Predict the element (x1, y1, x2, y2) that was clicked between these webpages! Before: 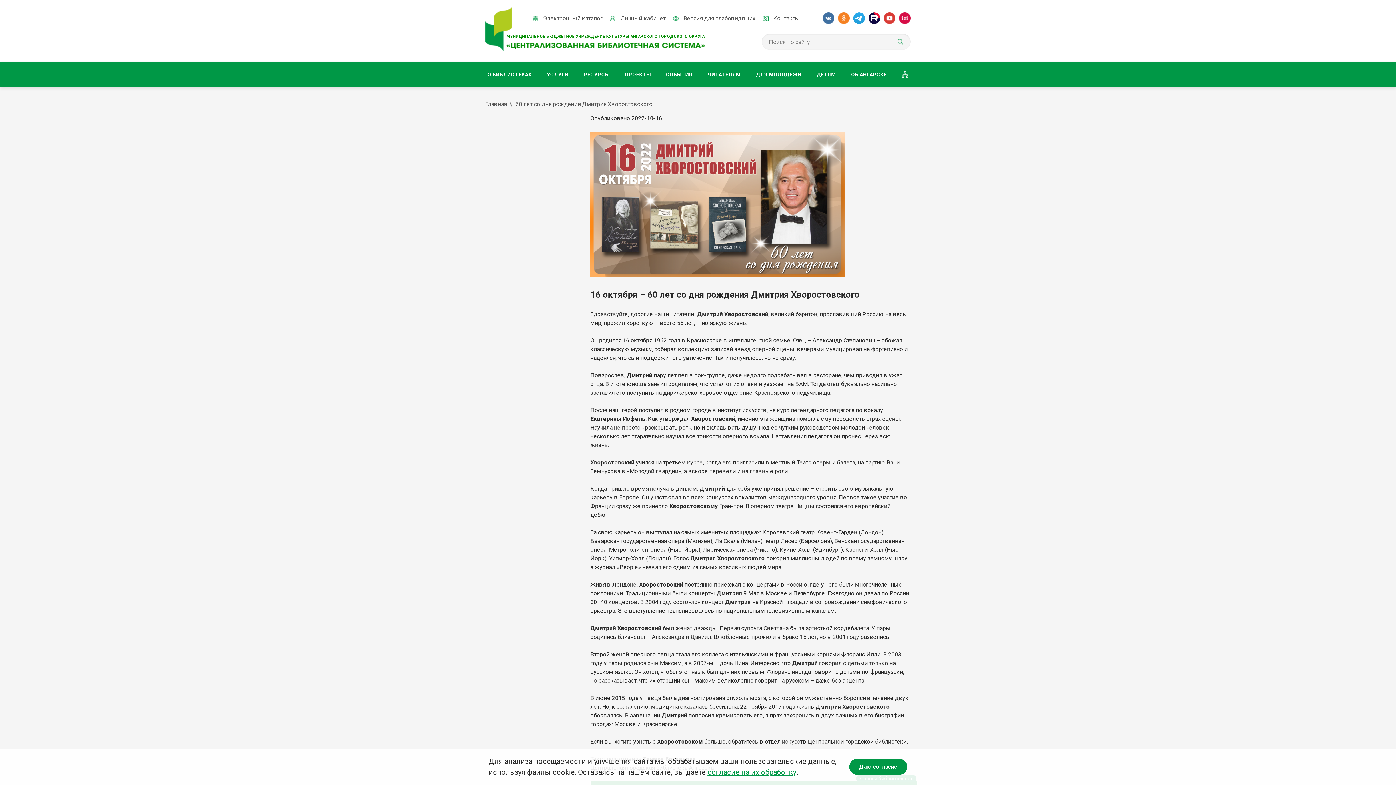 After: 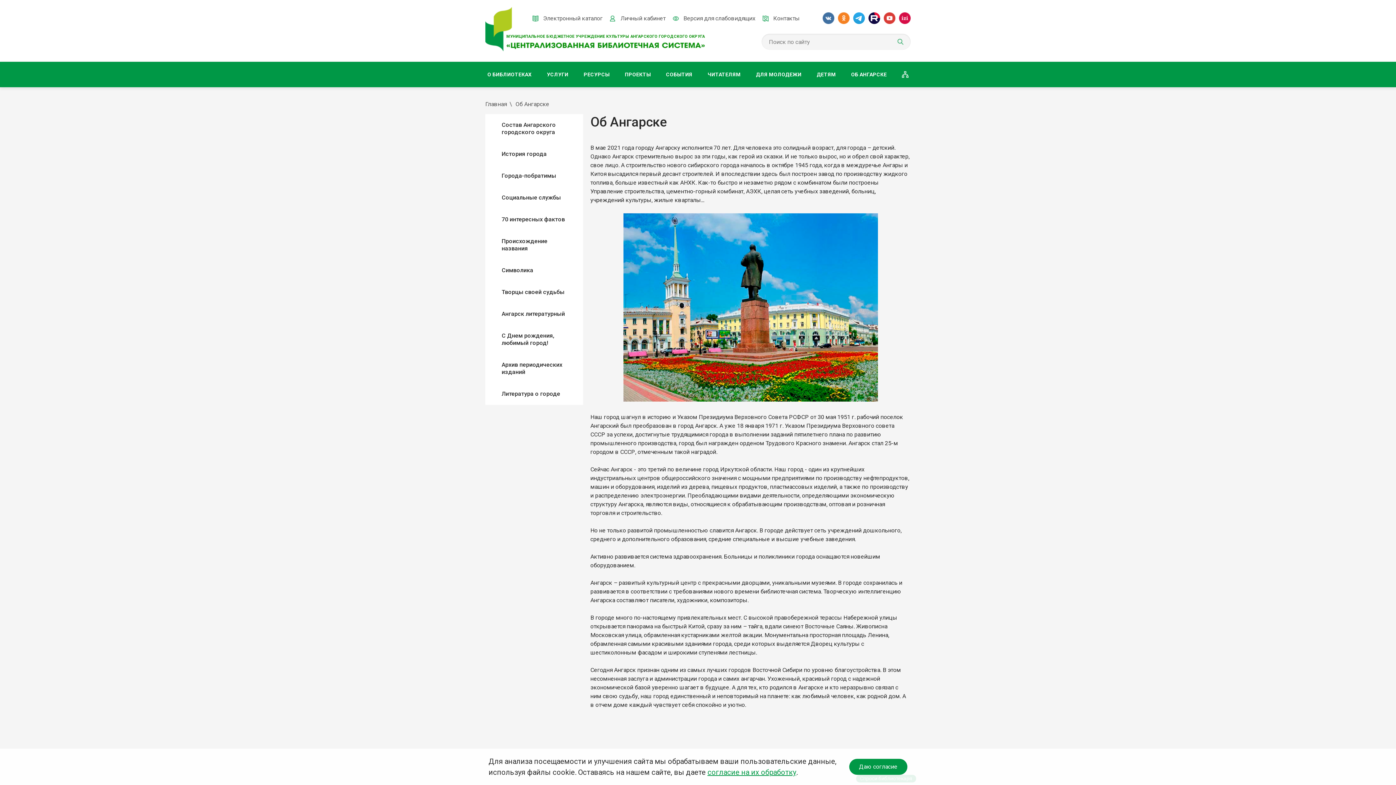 Action: bbox: (843, 61, 894, 87) label: ОБ АНГАРСКЕ